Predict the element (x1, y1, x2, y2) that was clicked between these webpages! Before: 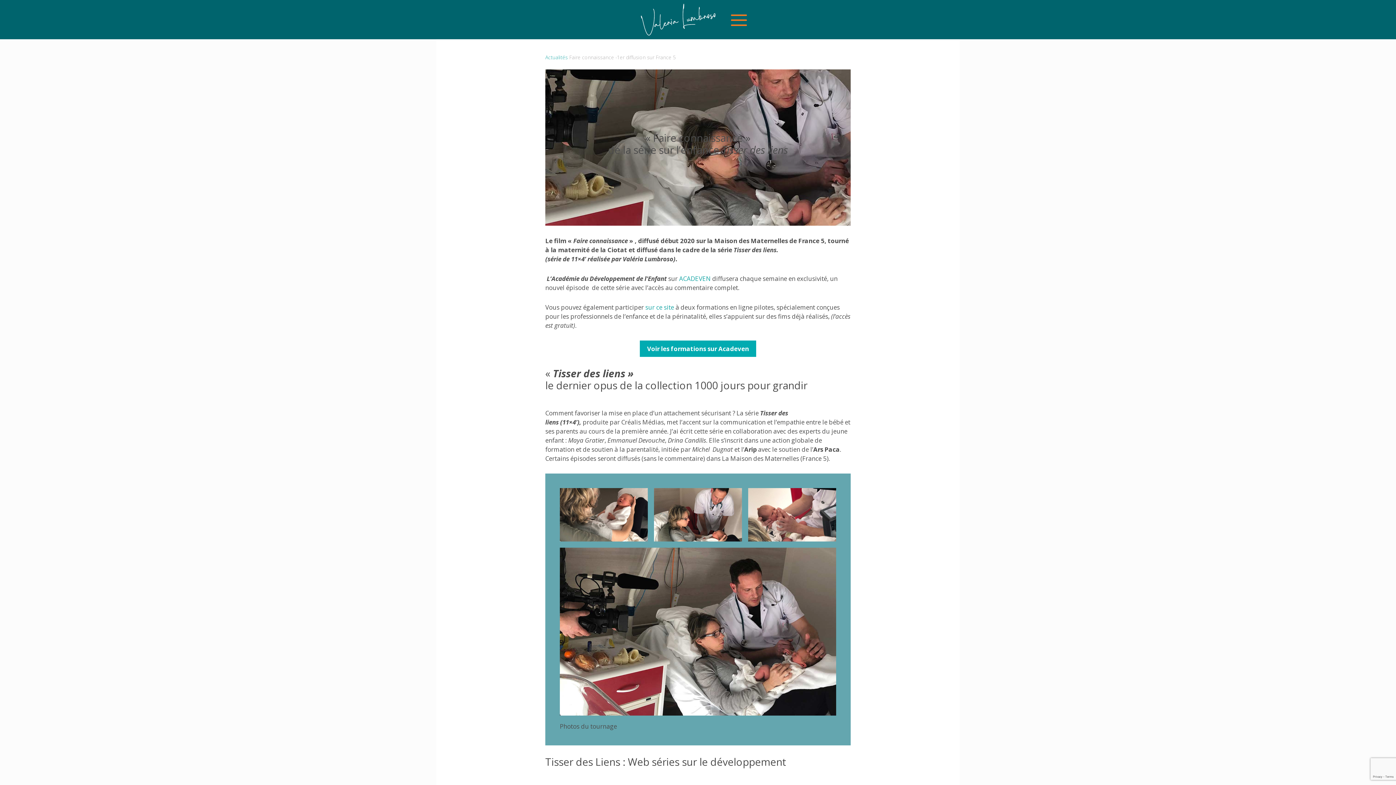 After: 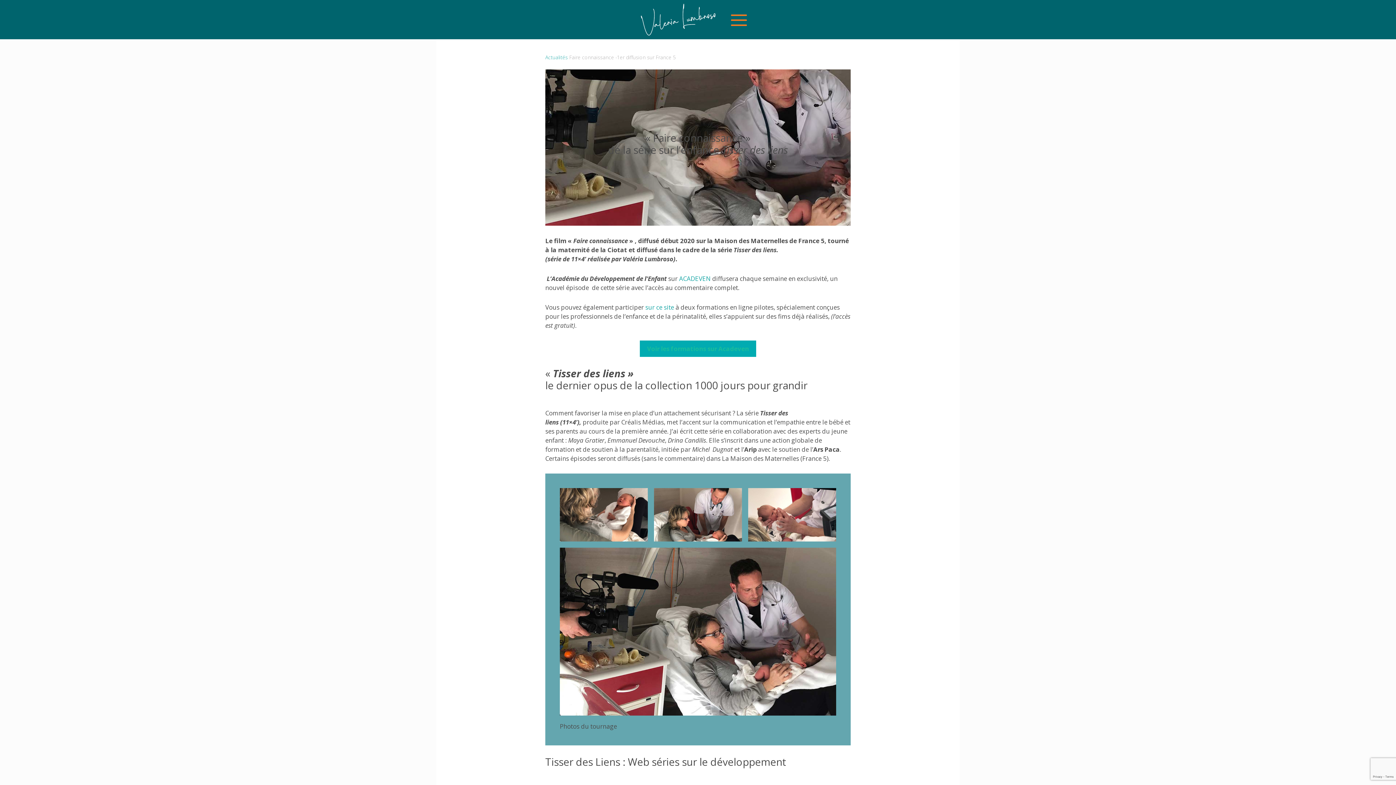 Action: bbox: (640, 340, 756, 356) label: Voir les formations sur Acadeven